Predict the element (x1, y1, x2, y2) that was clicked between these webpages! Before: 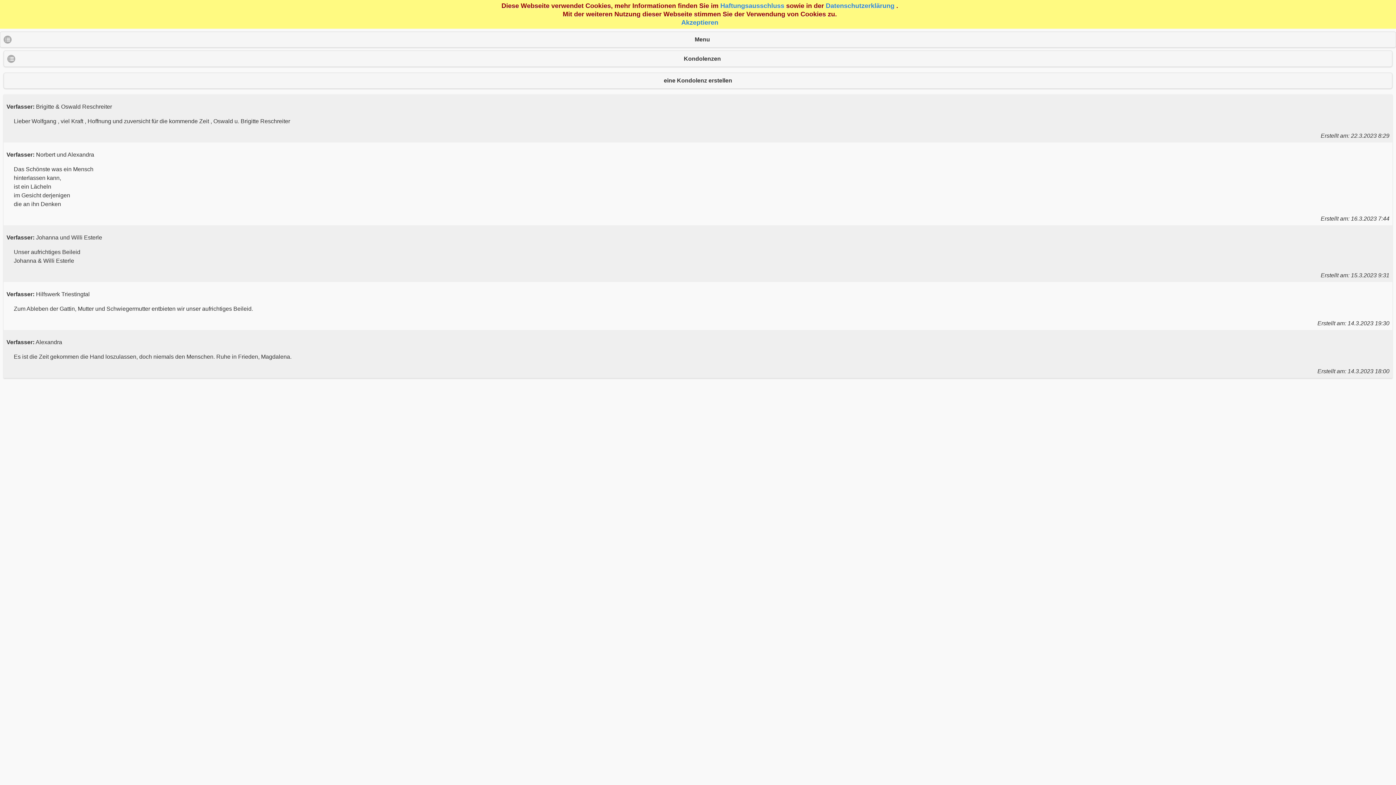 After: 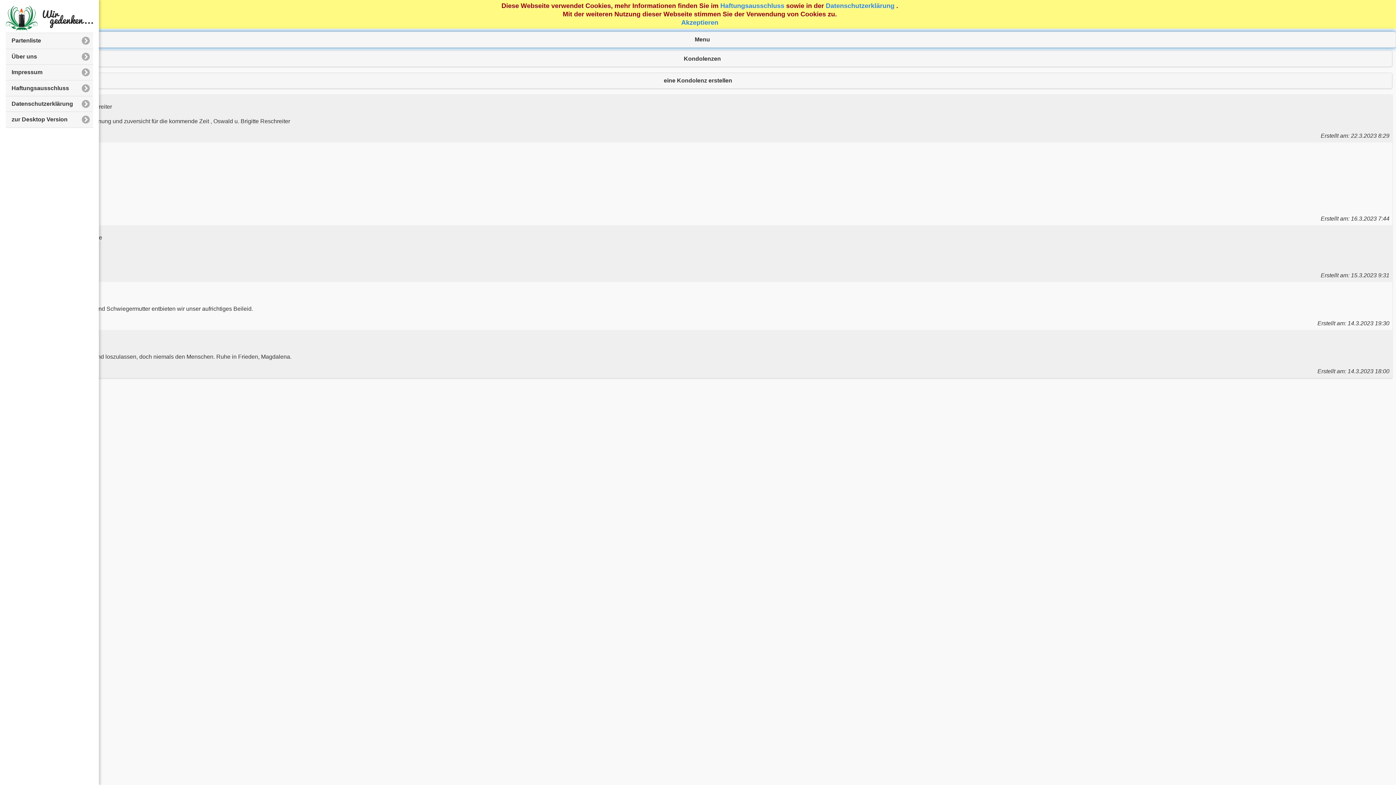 Action: bbox: (0, 31, 1396, 47) label: Menu